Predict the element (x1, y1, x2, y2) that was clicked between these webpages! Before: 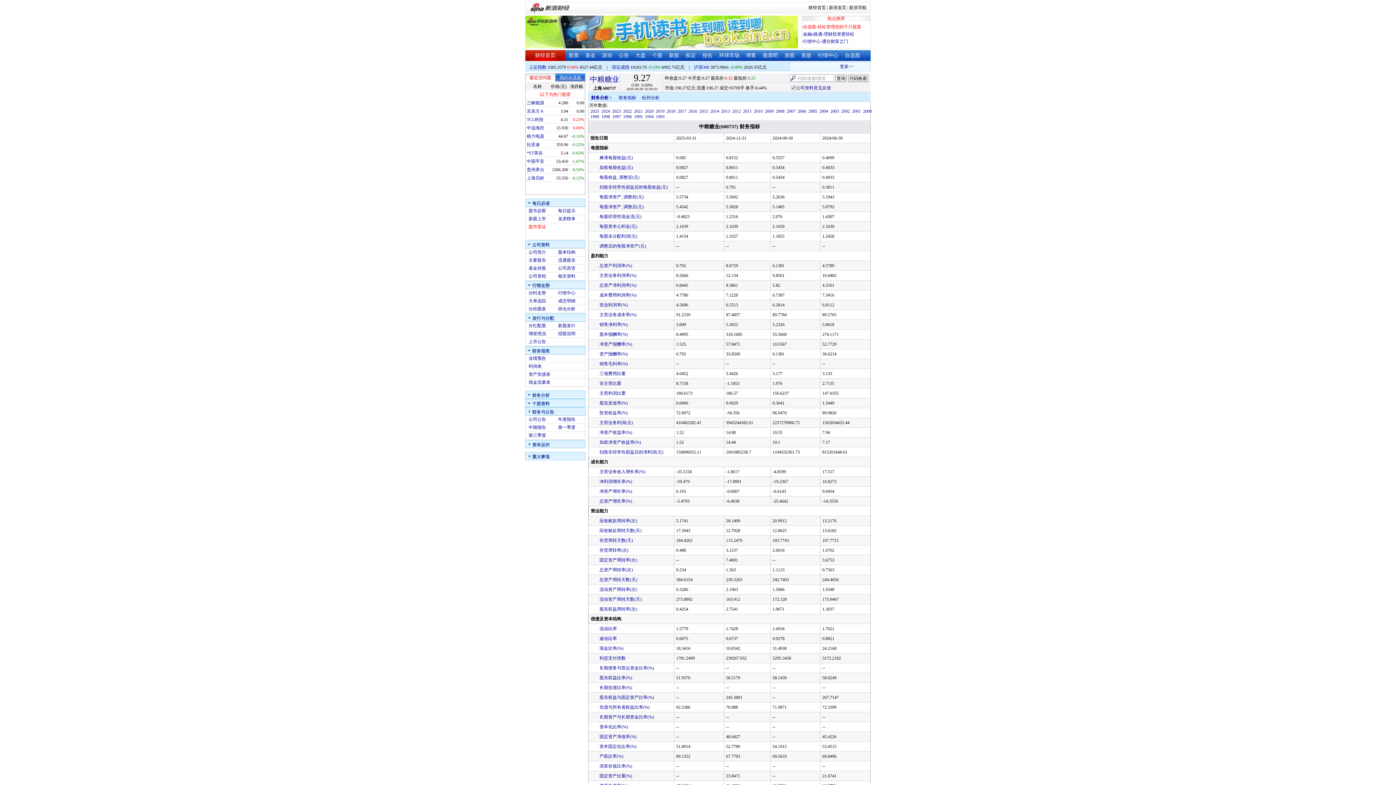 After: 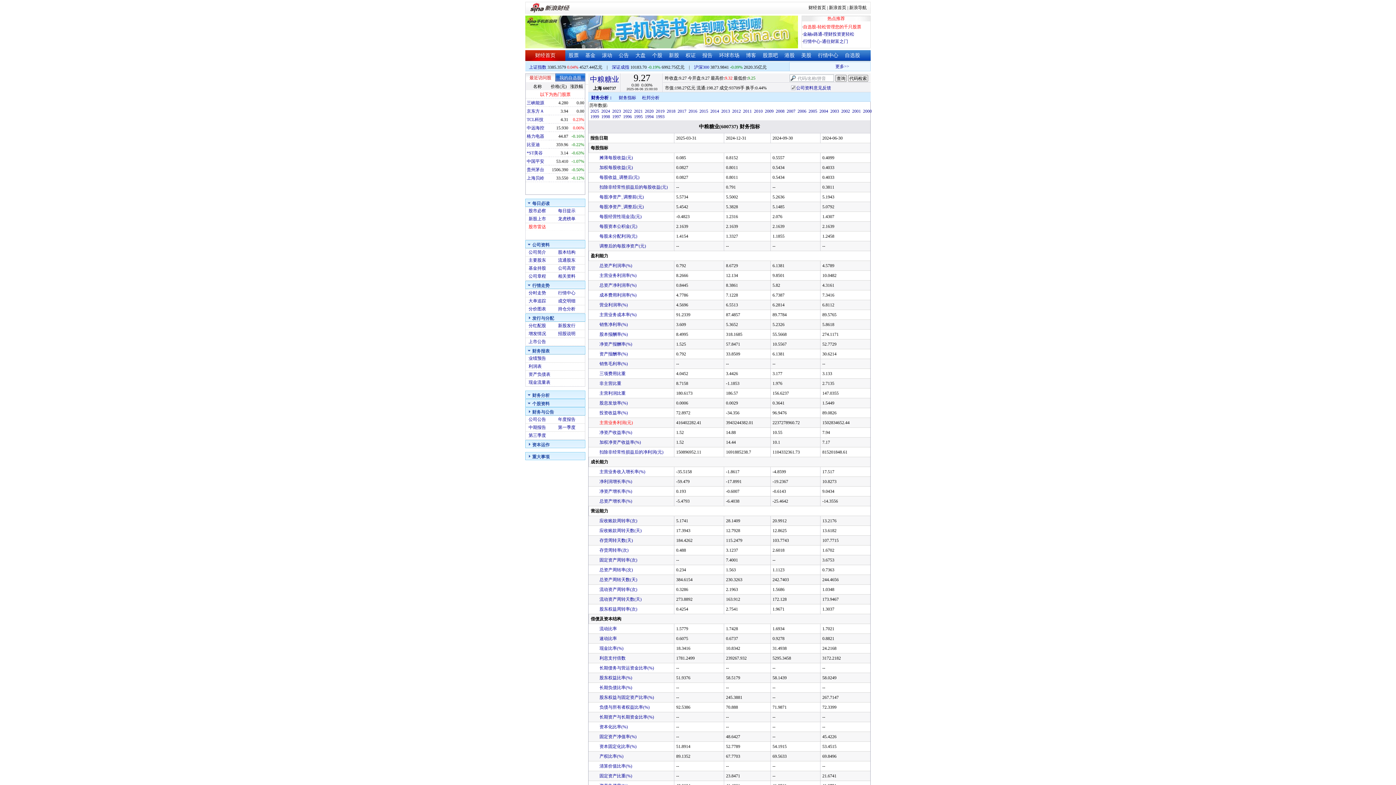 Action: bbox: (599, 420, 633, 425) label: 主营业务利润(元)